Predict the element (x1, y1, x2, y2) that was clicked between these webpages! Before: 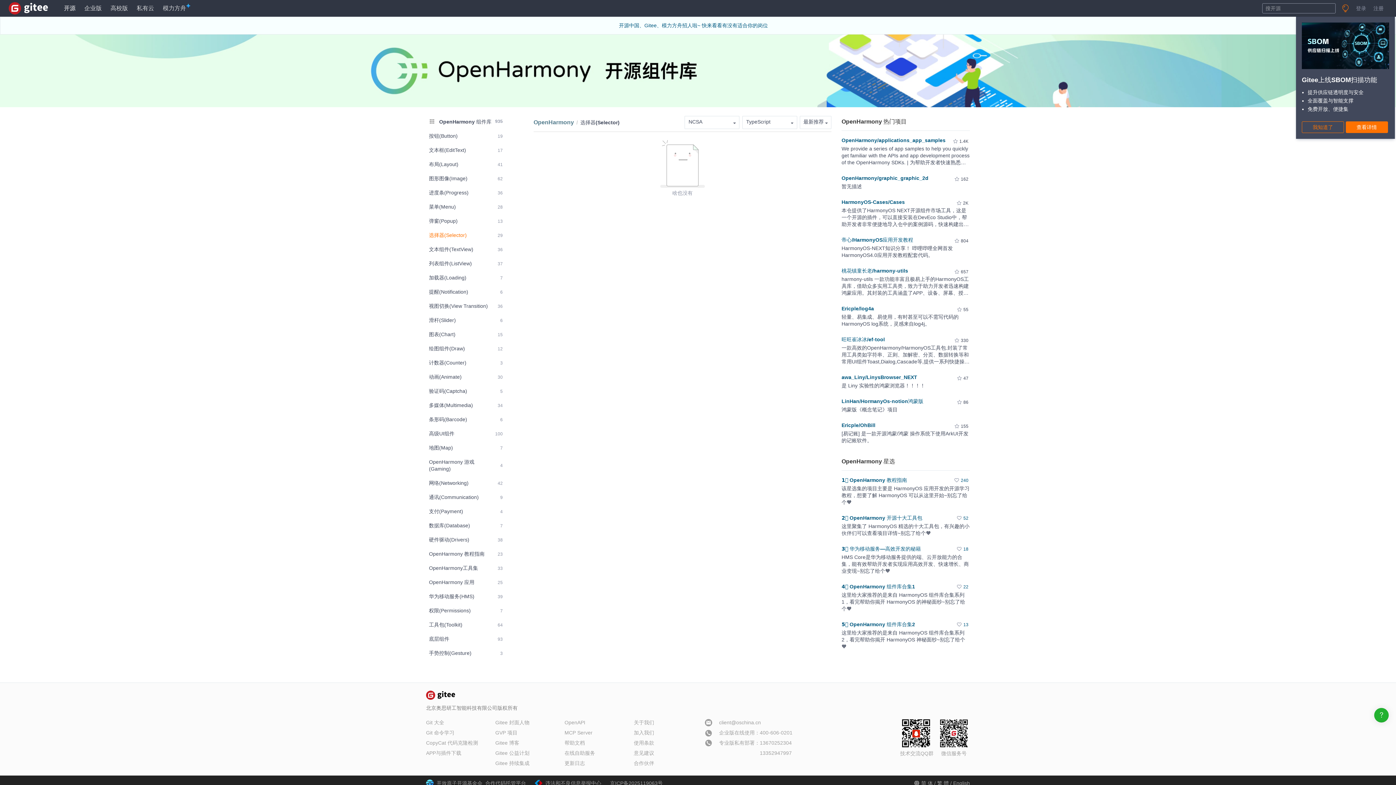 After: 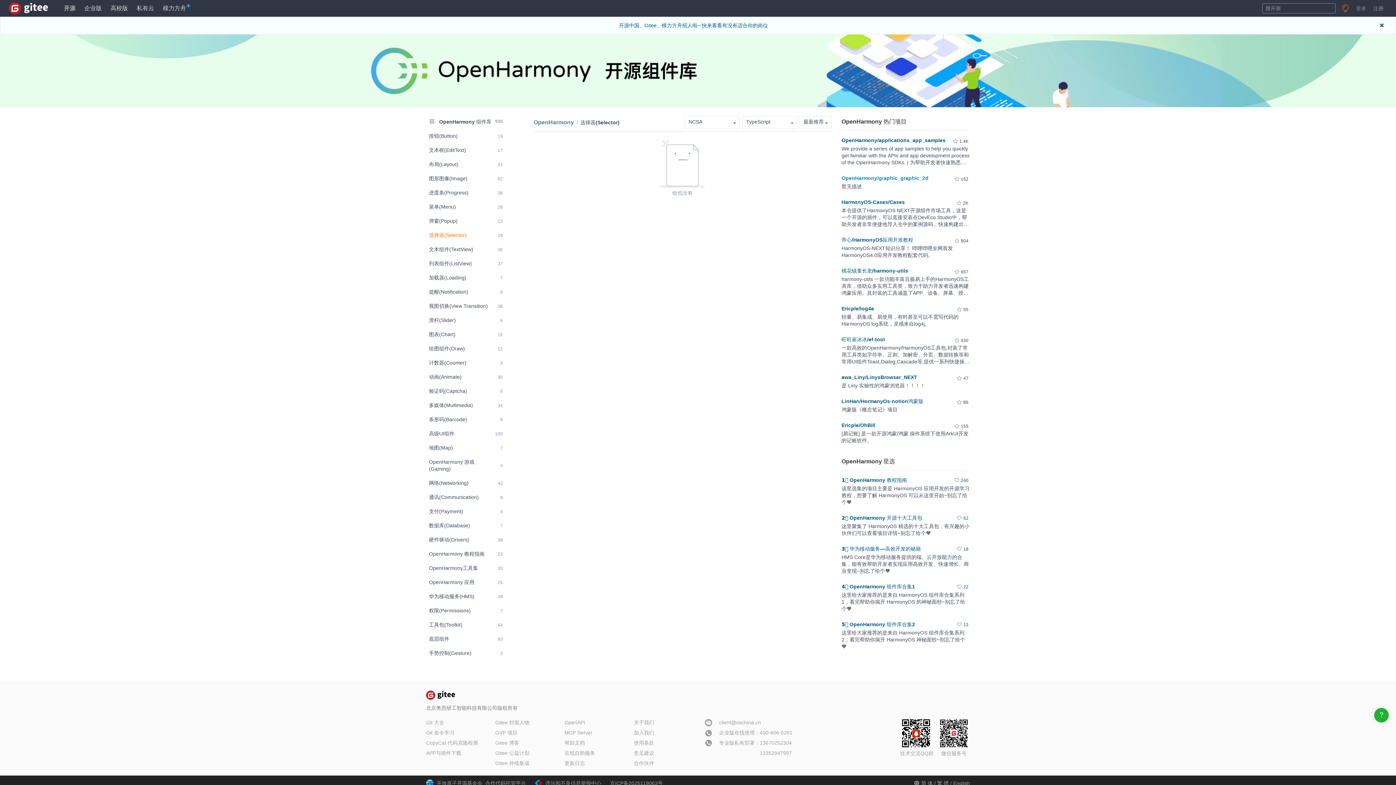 Action: bbox: (841, 175, 928, 181) label: OpenHarmony/graphic_graphic_2d